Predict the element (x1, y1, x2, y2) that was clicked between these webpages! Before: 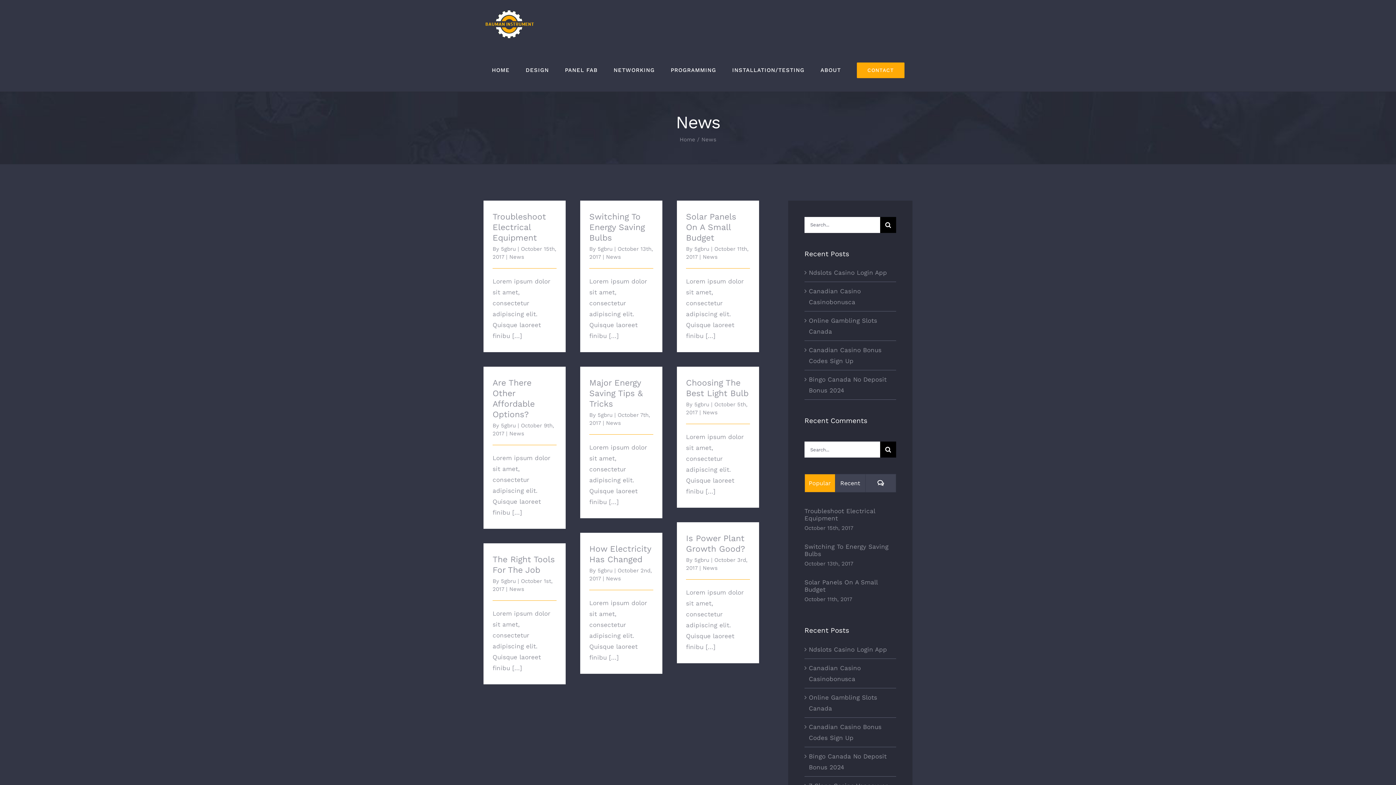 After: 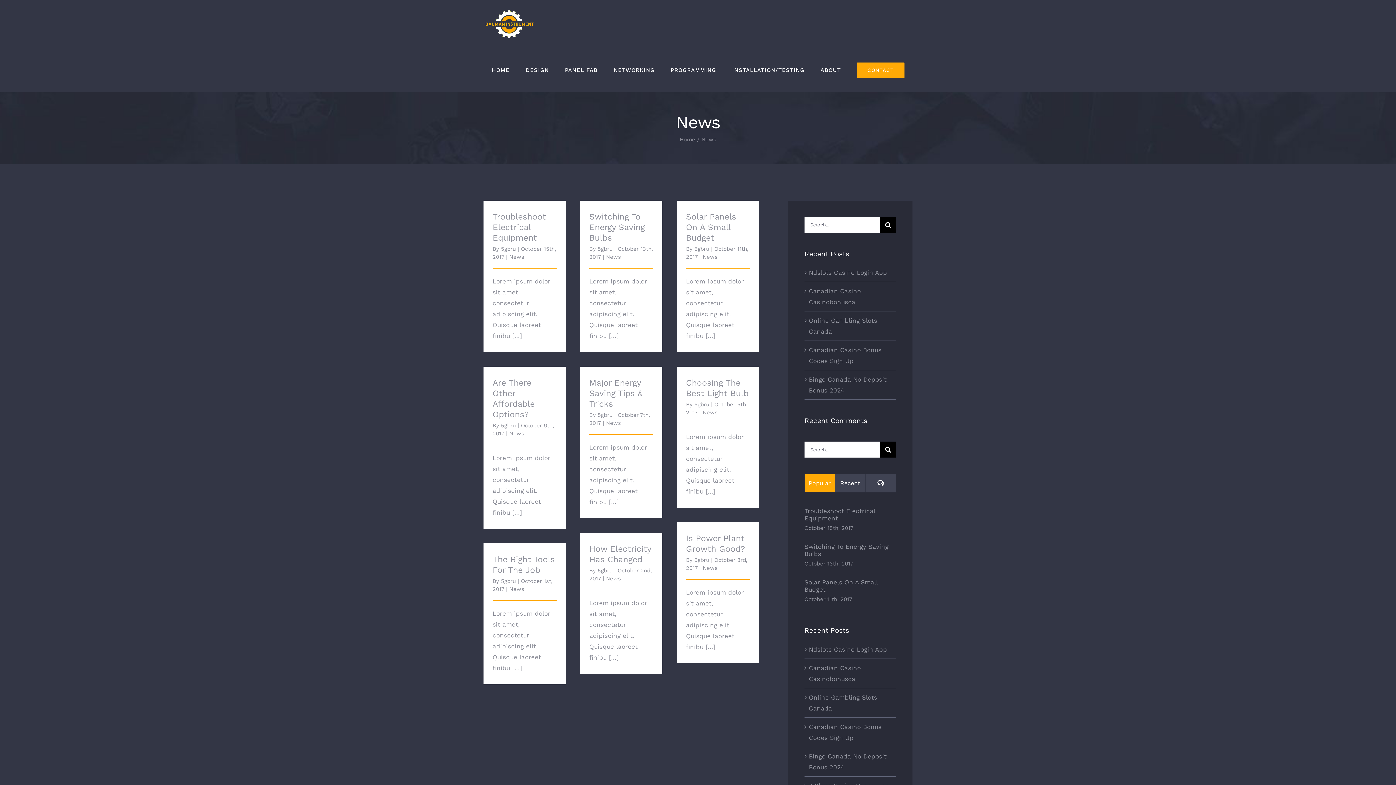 Action: bbox: (606, 253, 621, 260) label: News